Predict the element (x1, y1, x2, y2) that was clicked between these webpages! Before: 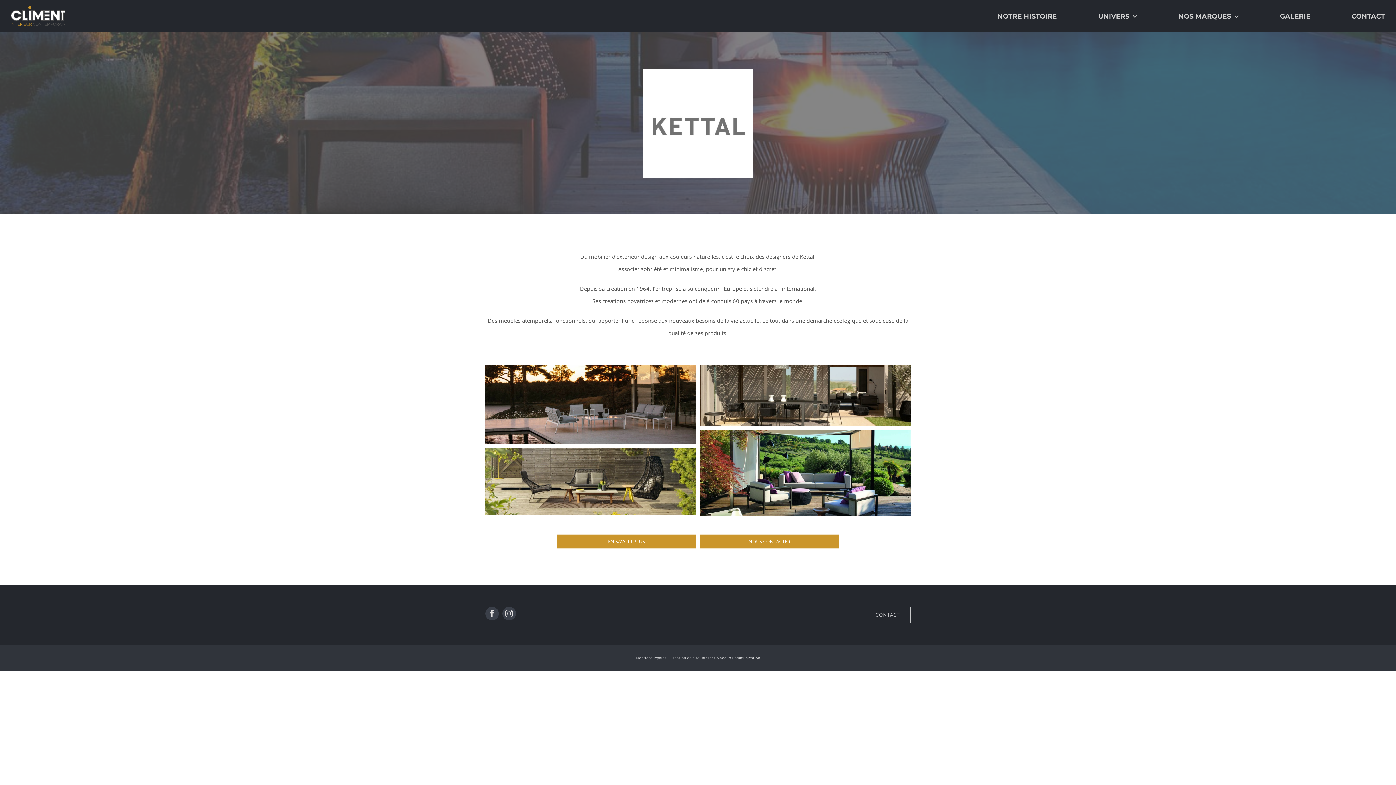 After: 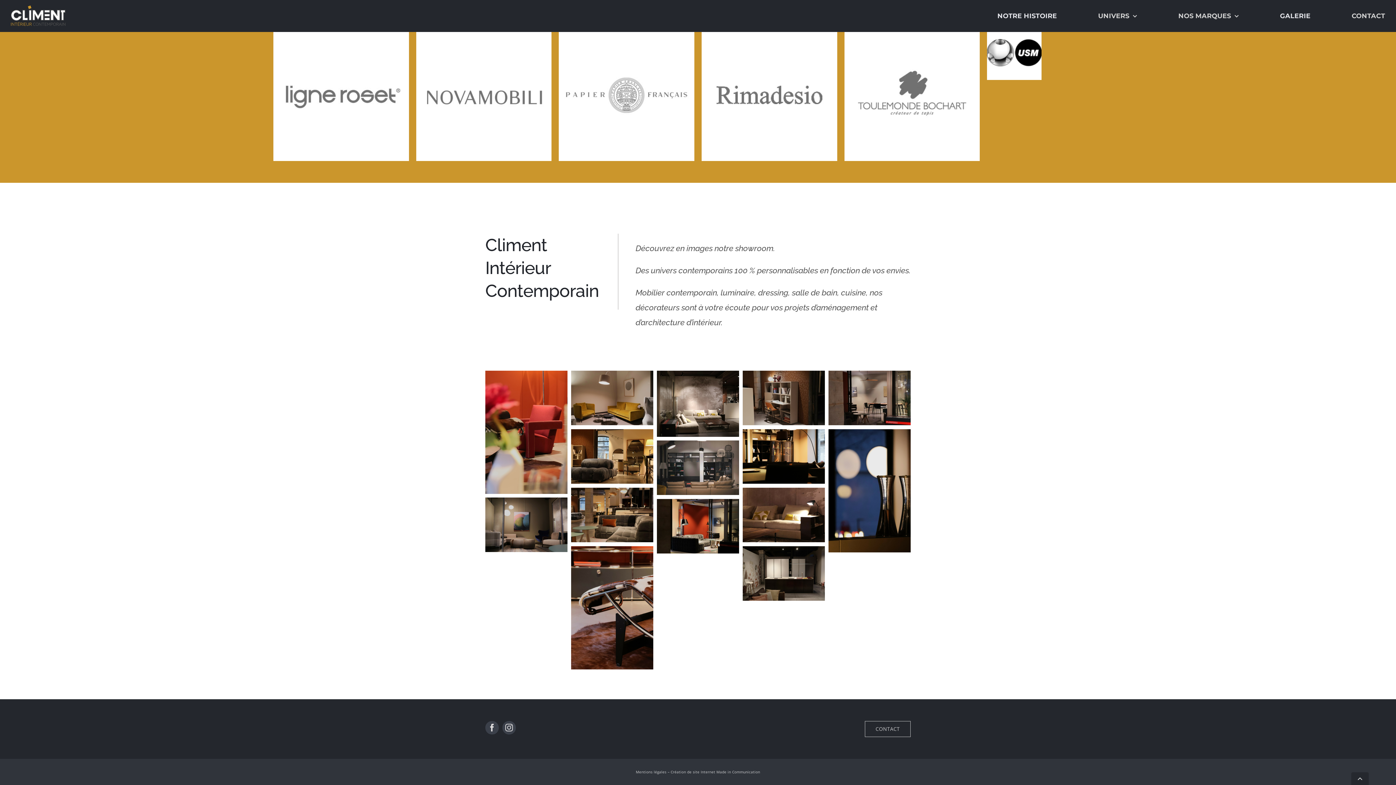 Action: label: GALERIE bbox: (1280, 3, 1310, 29)